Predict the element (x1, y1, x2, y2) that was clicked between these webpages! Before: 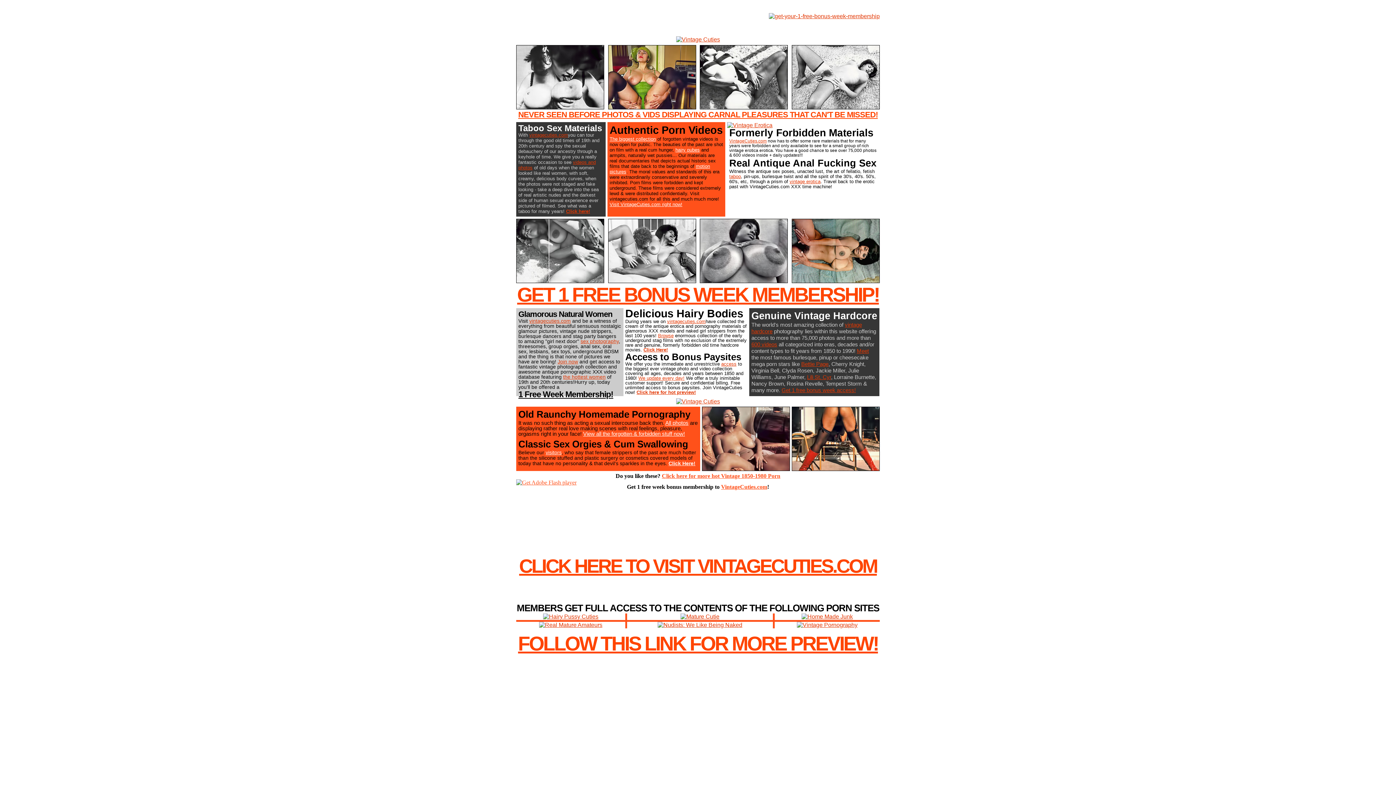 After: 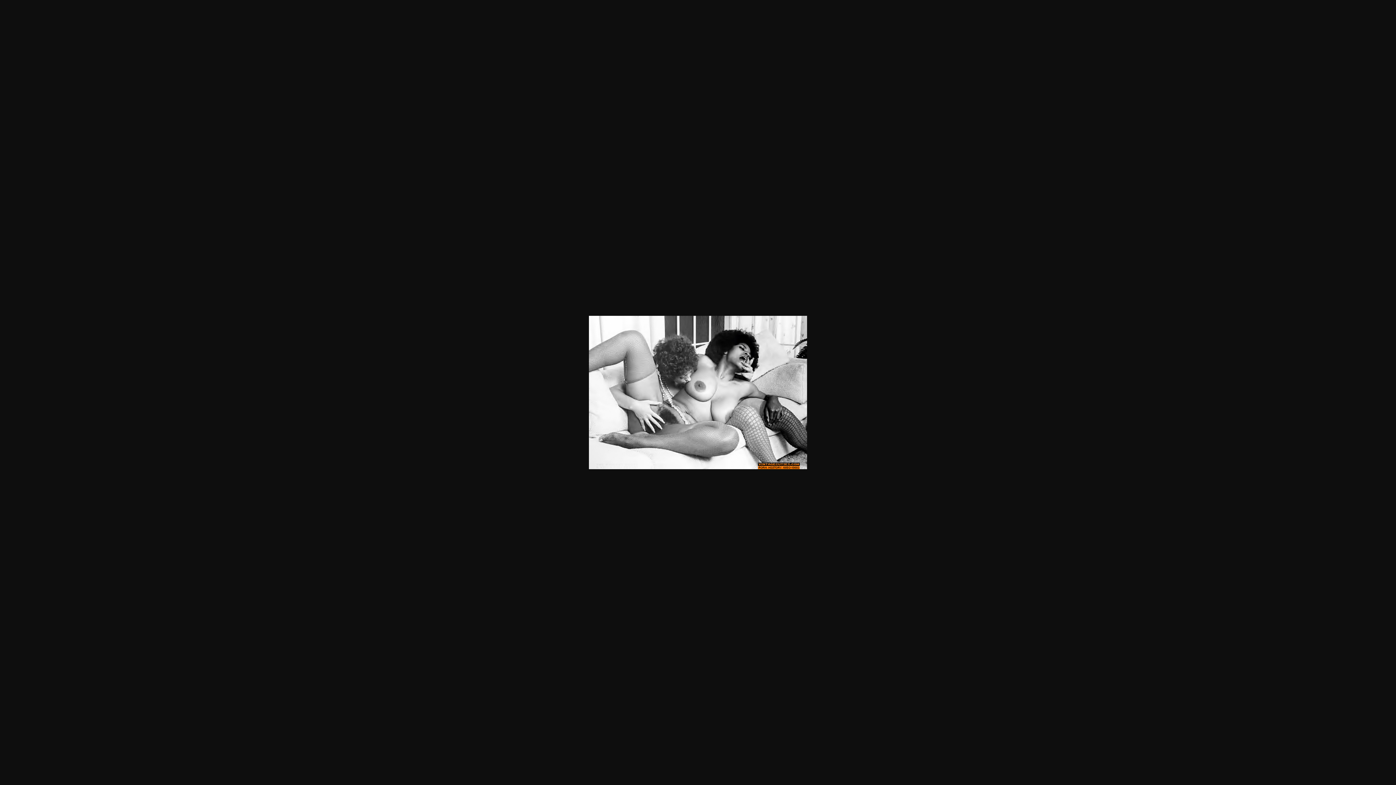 Action: bbox: (608, 278, 700, 284)